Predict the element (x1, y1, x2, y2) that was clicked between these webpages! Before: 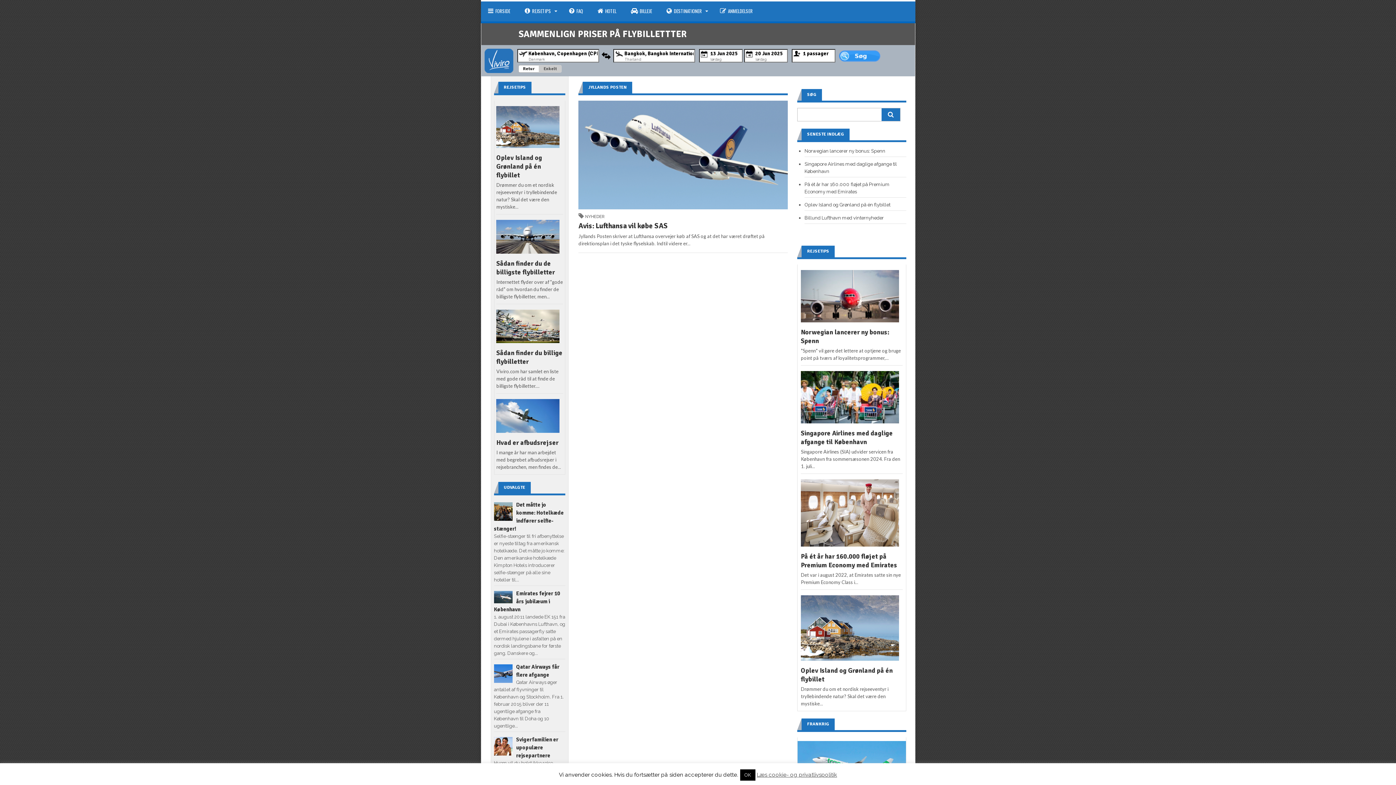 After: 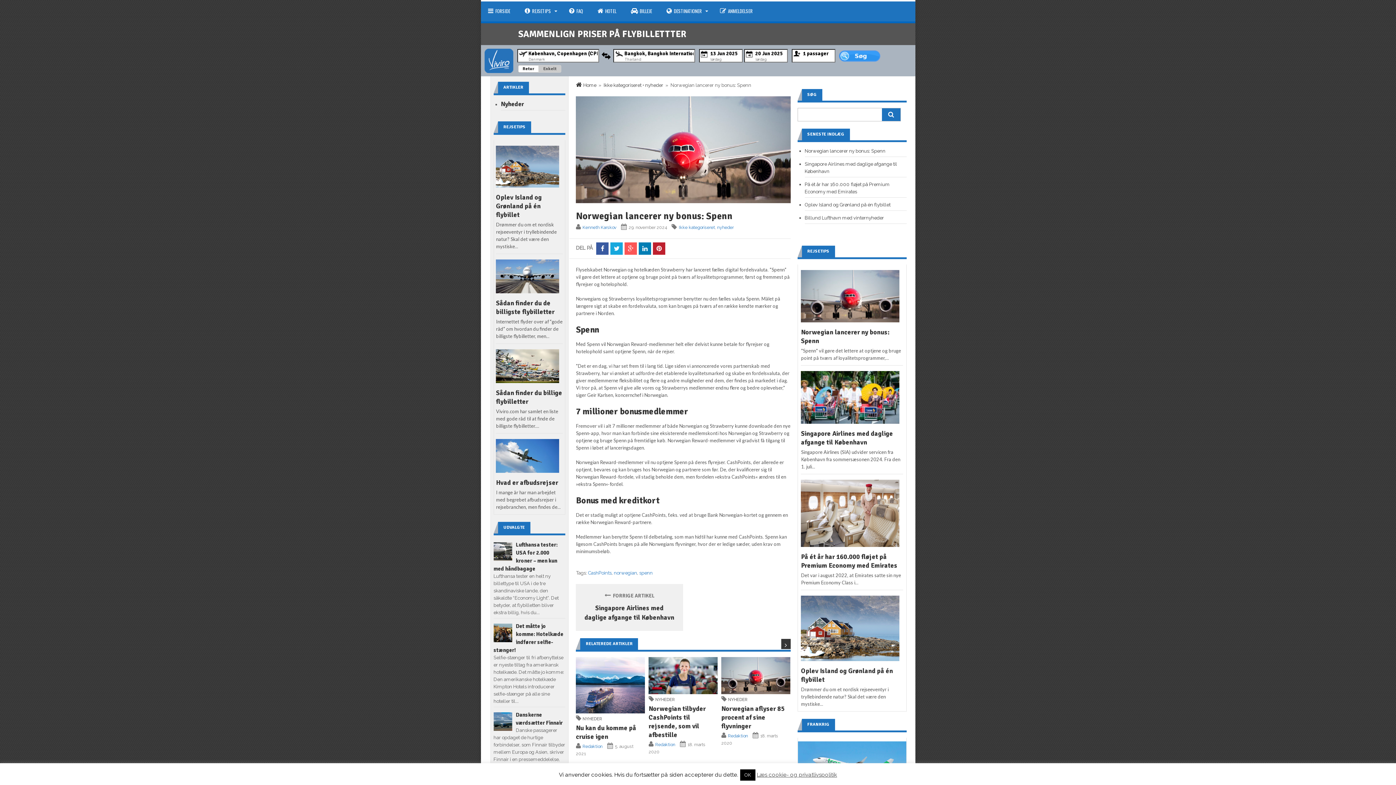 Action: bbox: (804, 148, 885, 153) label: Norwegian lancerer ny bonus: Spenn